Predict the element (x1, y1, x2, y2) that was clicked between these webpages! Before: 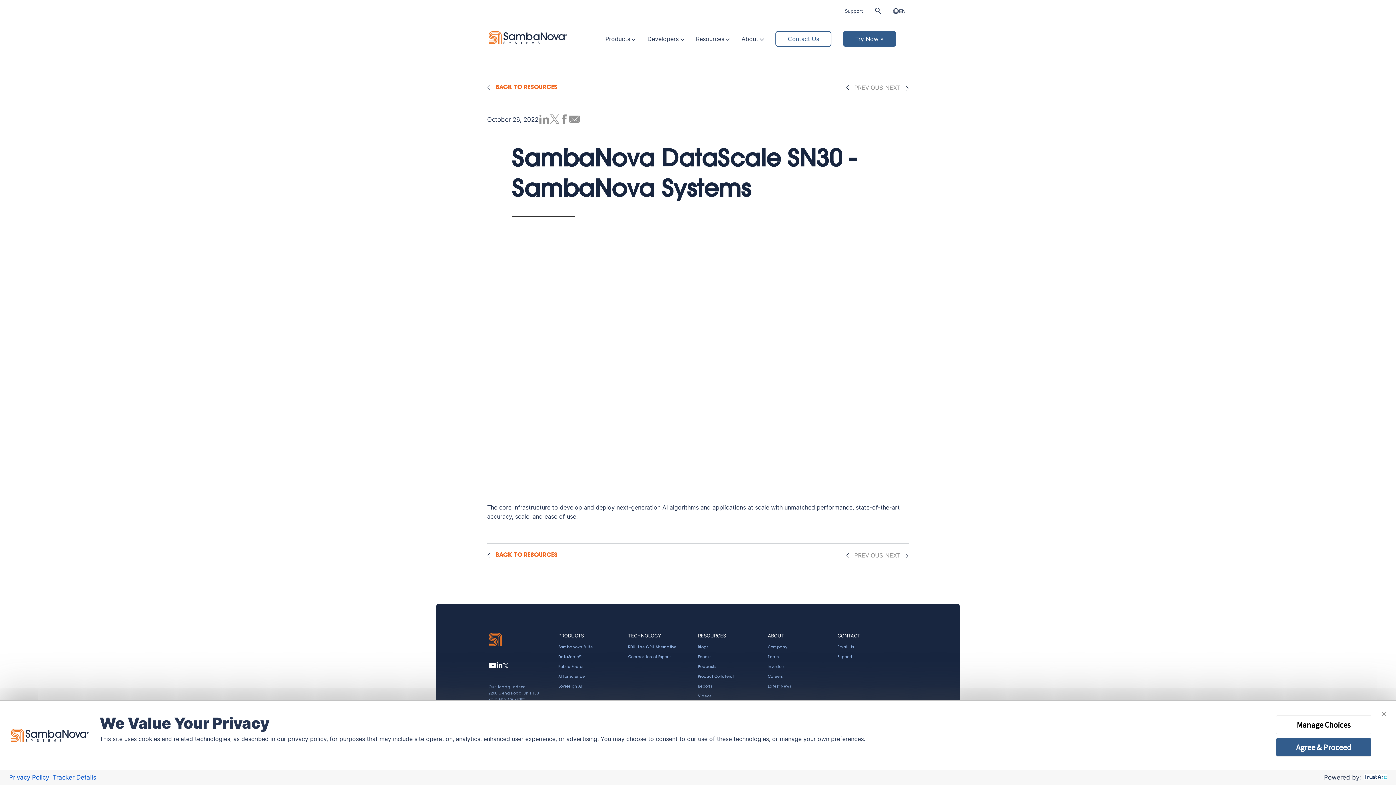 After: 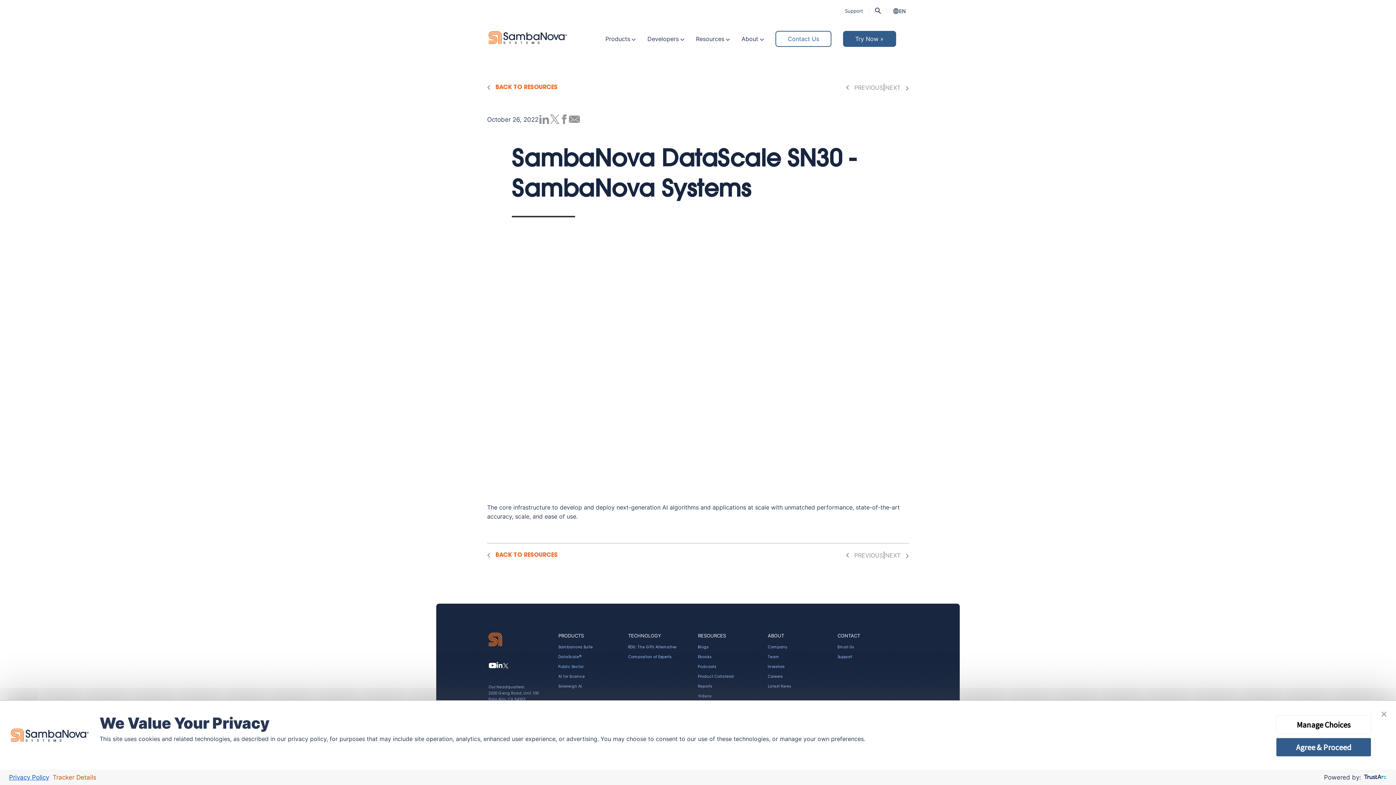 Action: label: Tracker Details bbox: (50, 771, 98, 784)